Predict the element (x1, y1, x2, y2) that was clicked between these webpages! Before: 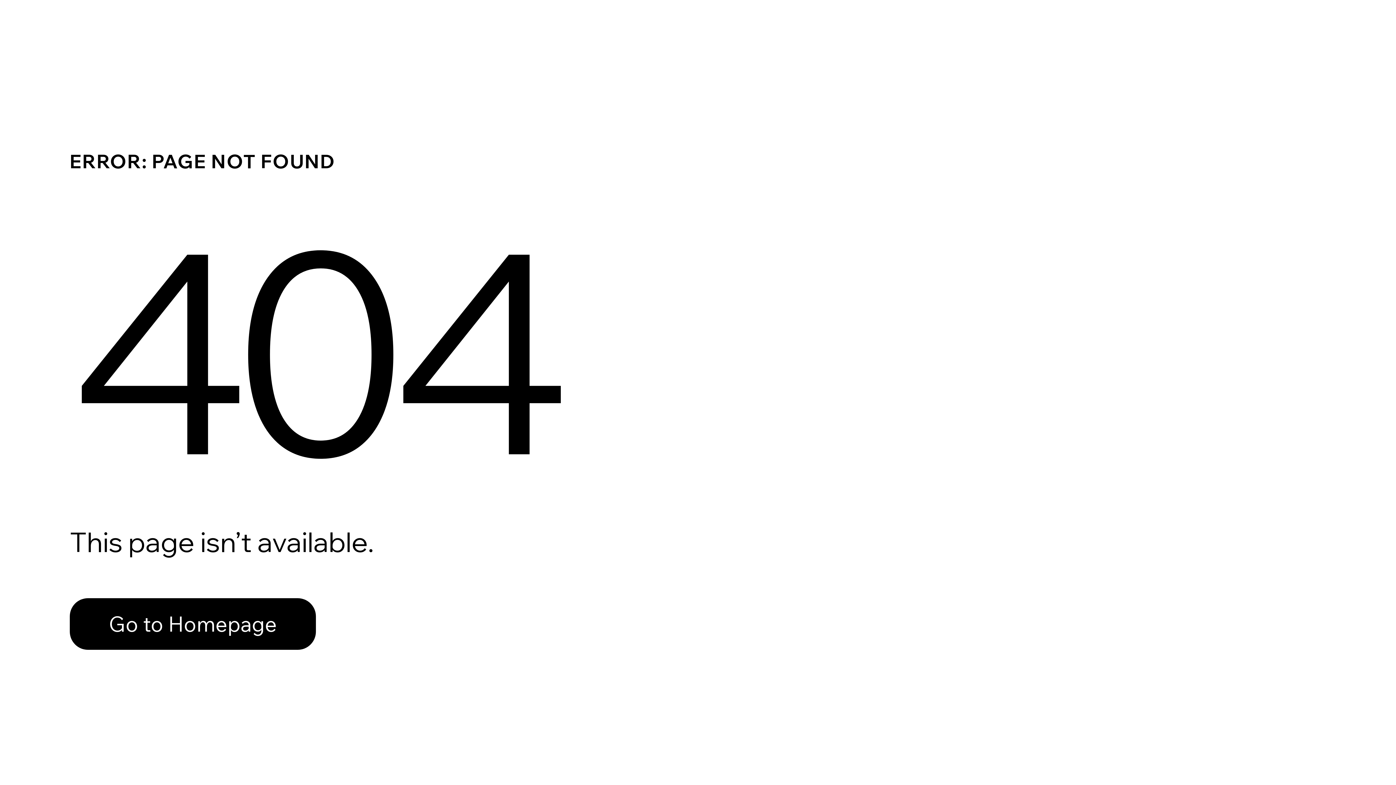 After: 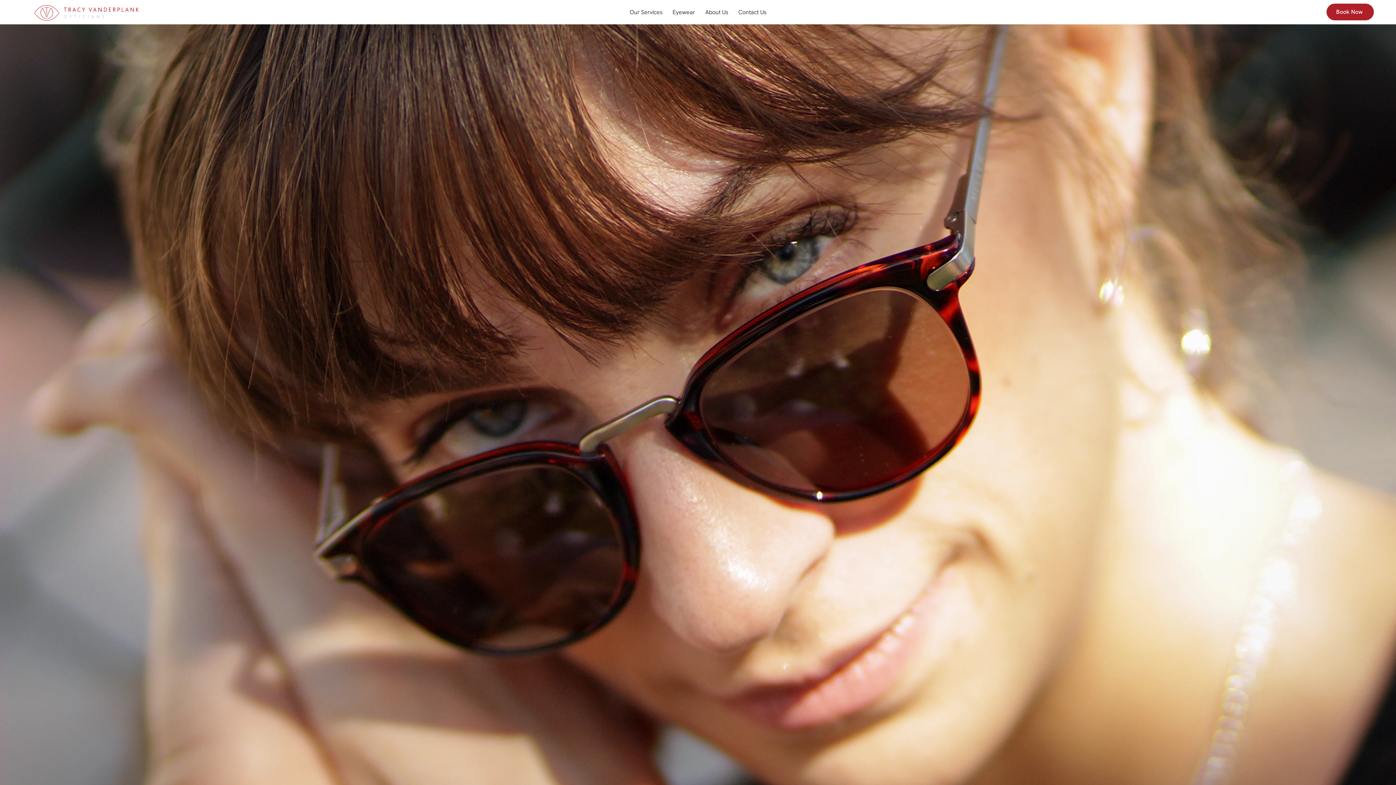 Action: bbox: (69, 598, 316, 650) label: Go to Homepage